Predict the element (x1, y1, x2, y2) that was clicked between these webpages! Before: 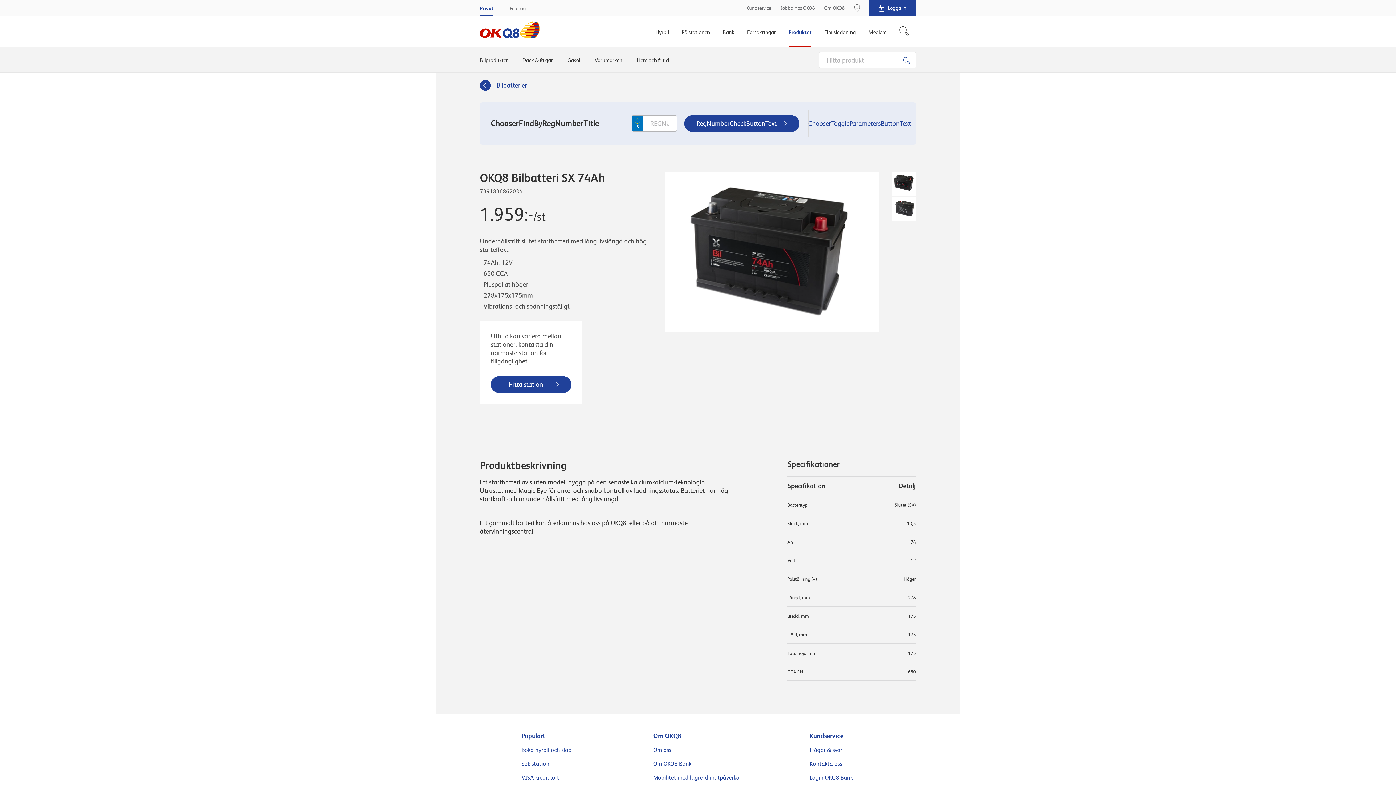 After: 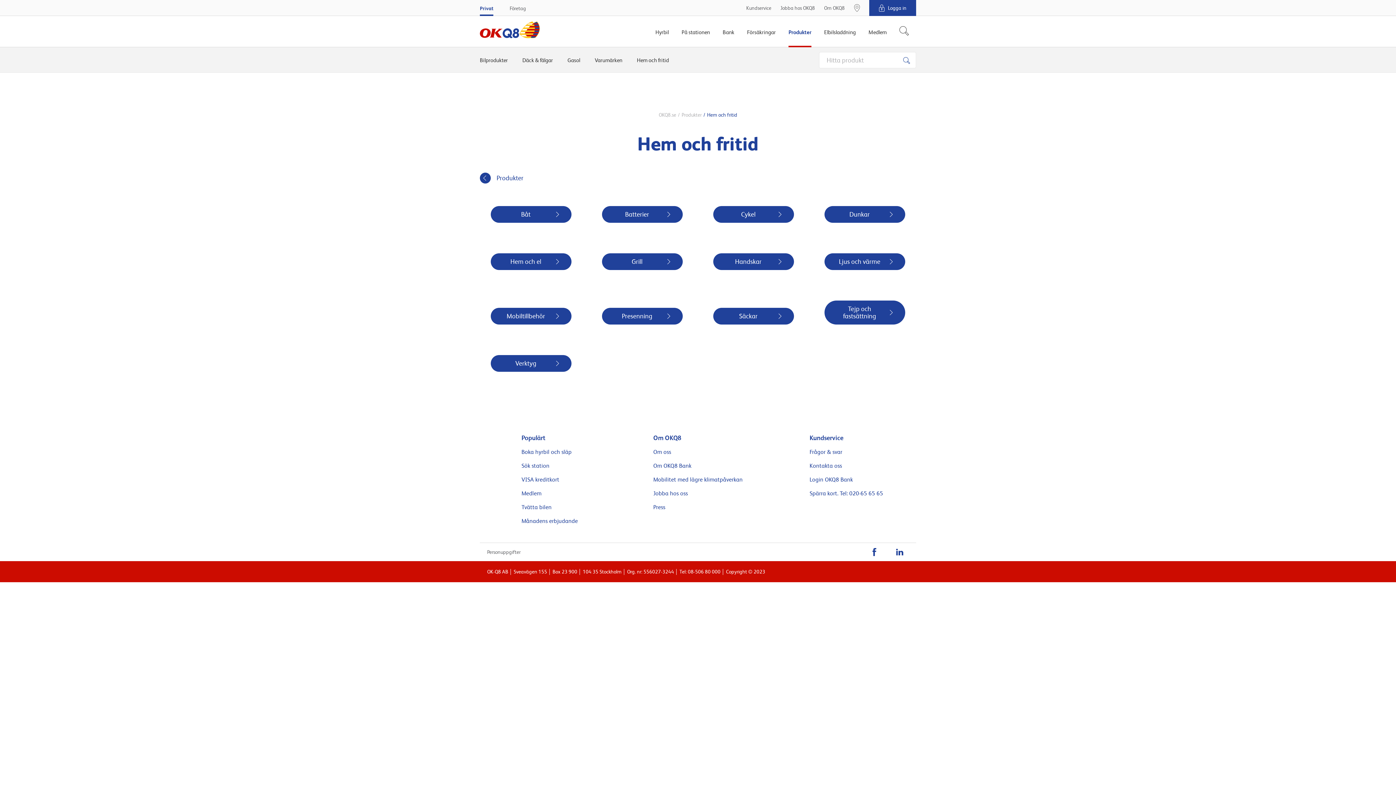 Action: bbox: (637, 47, 669, 72) label: Hem och fritid